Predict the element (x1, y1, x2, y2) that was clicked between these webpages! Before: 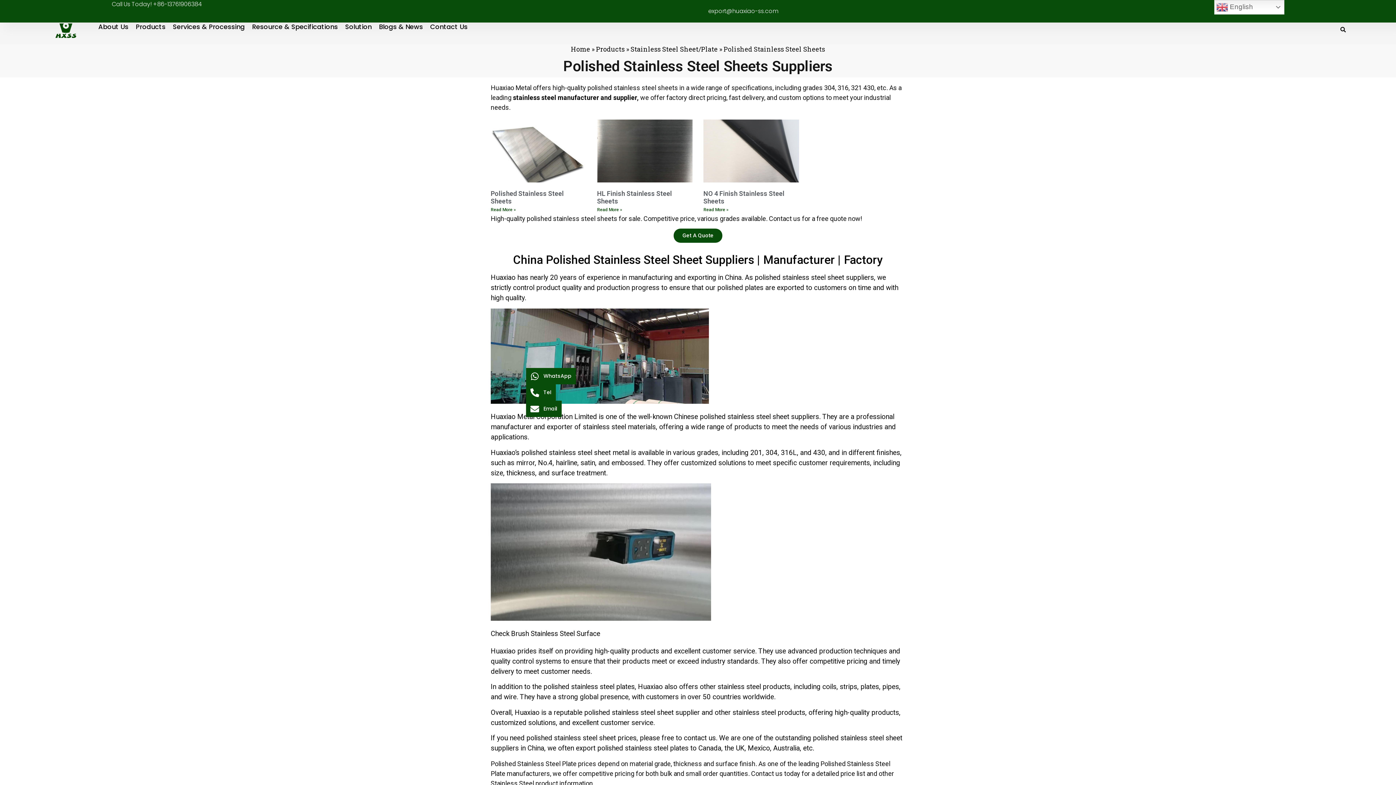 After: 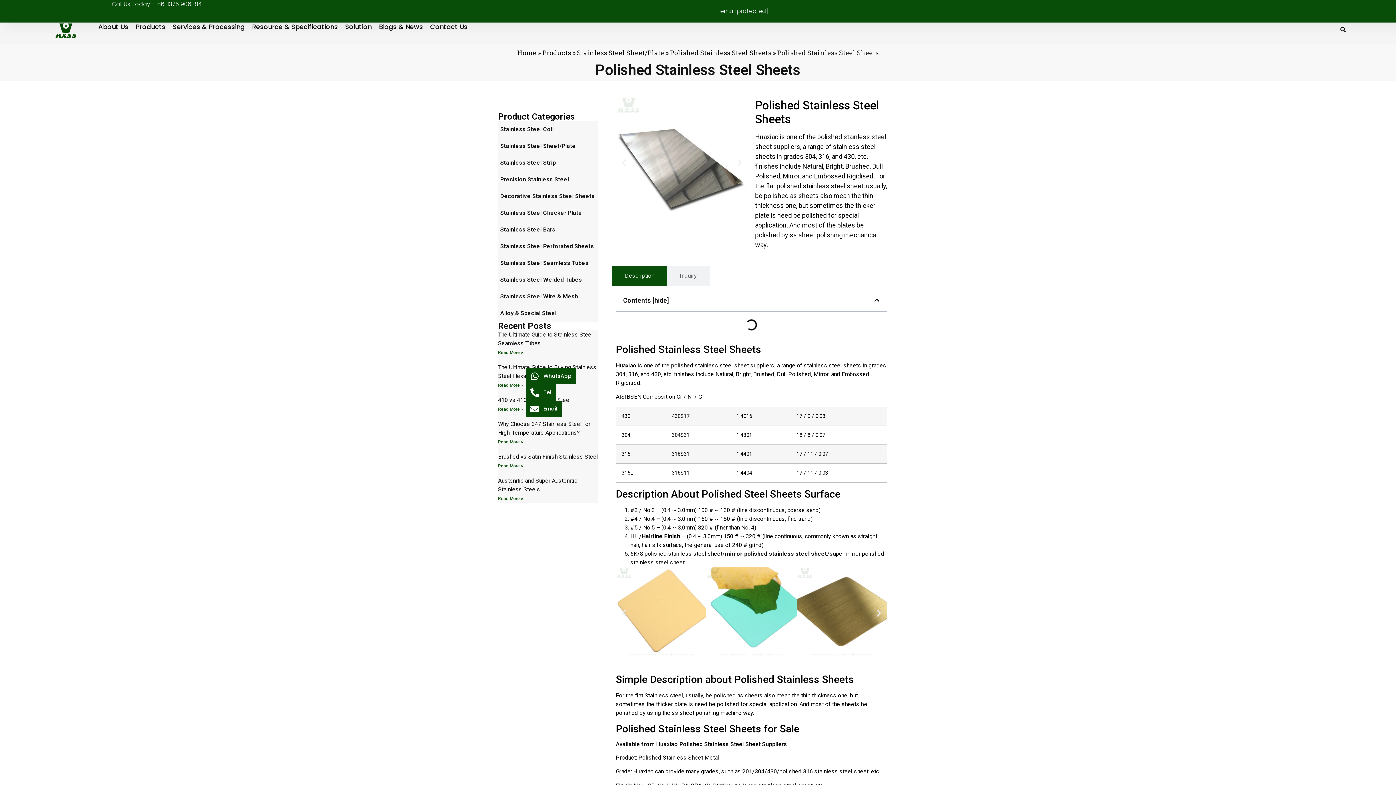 Action: bbox: (490, 119, 586, 182)